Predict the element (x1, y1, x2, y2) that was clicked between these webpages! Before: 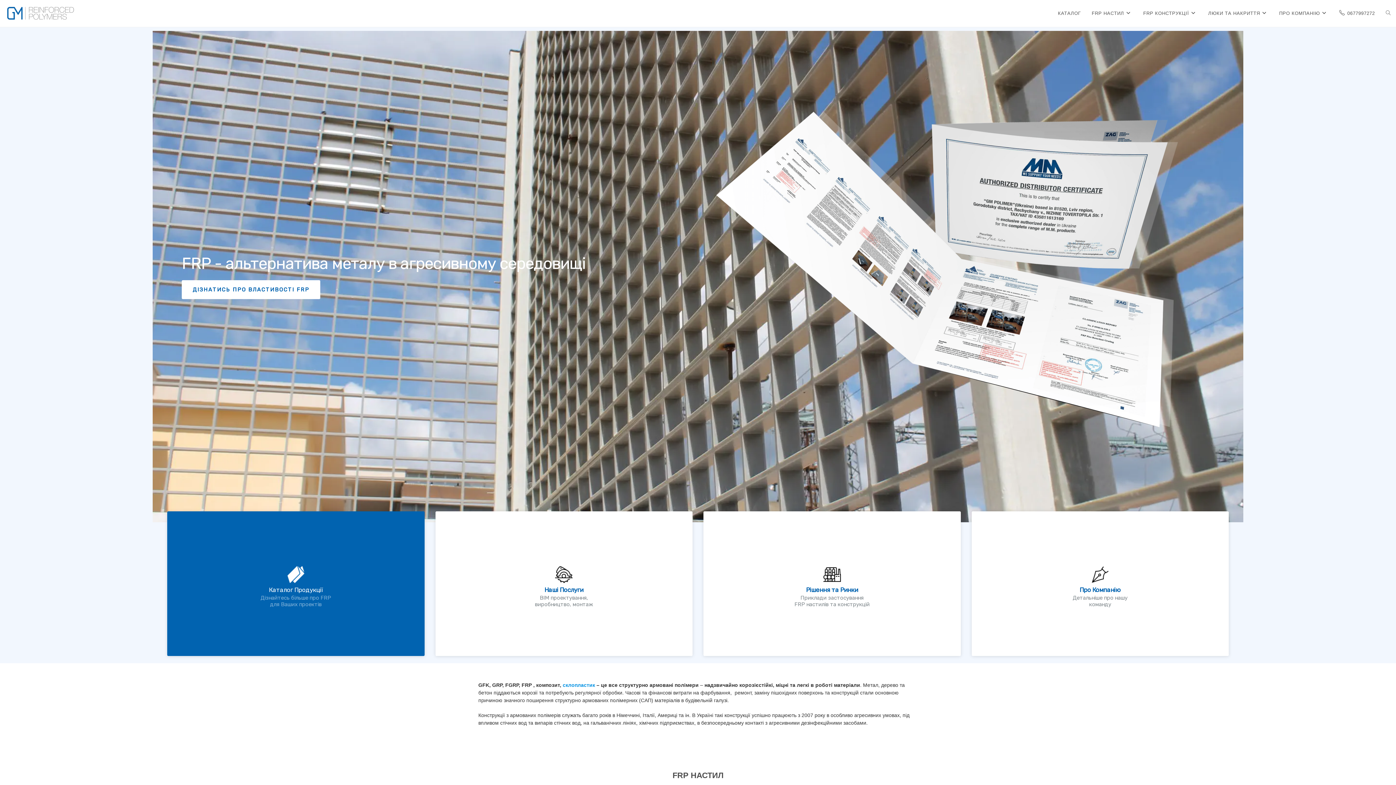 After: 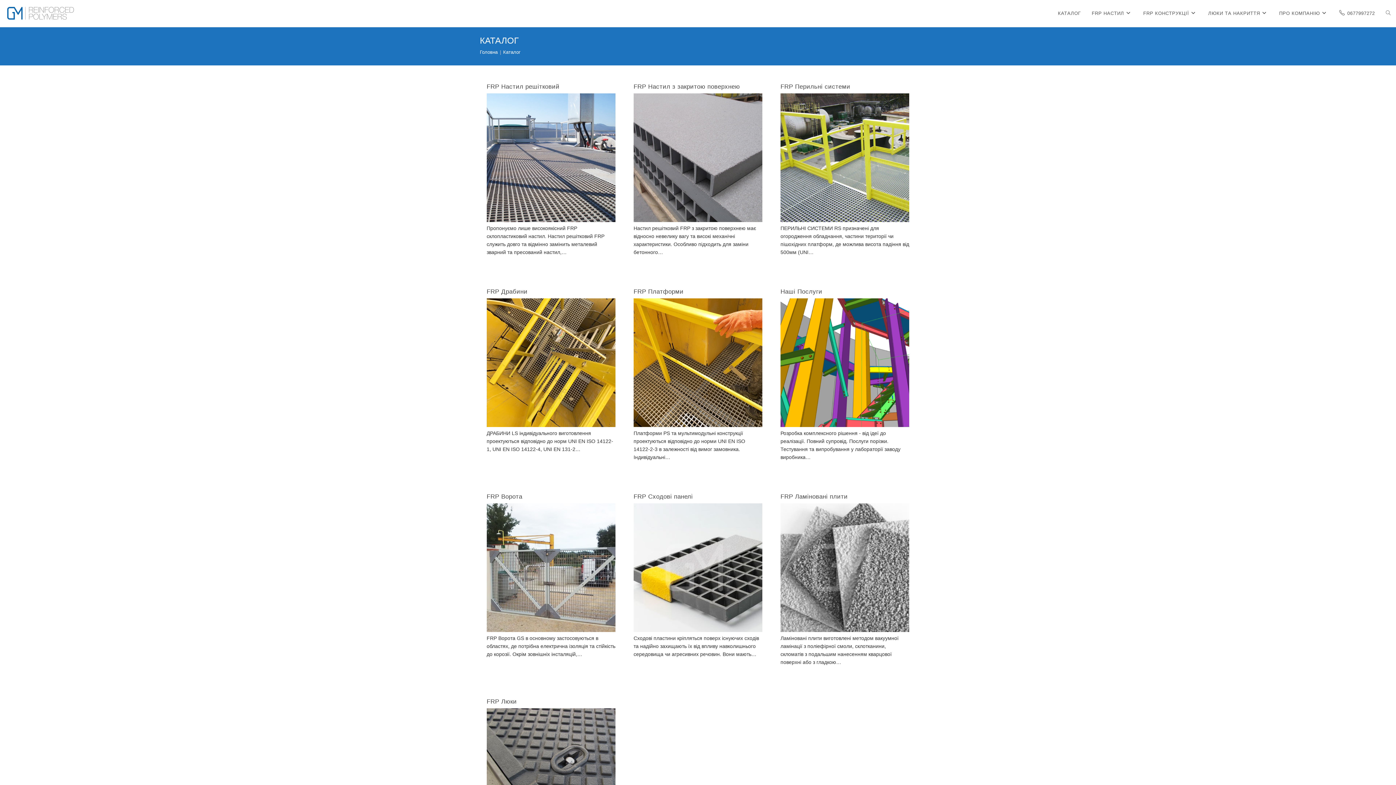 Action: bbox: (170, 594, 420, 607) label: Дізнайтесь більше про FRP
для Ваших проектів